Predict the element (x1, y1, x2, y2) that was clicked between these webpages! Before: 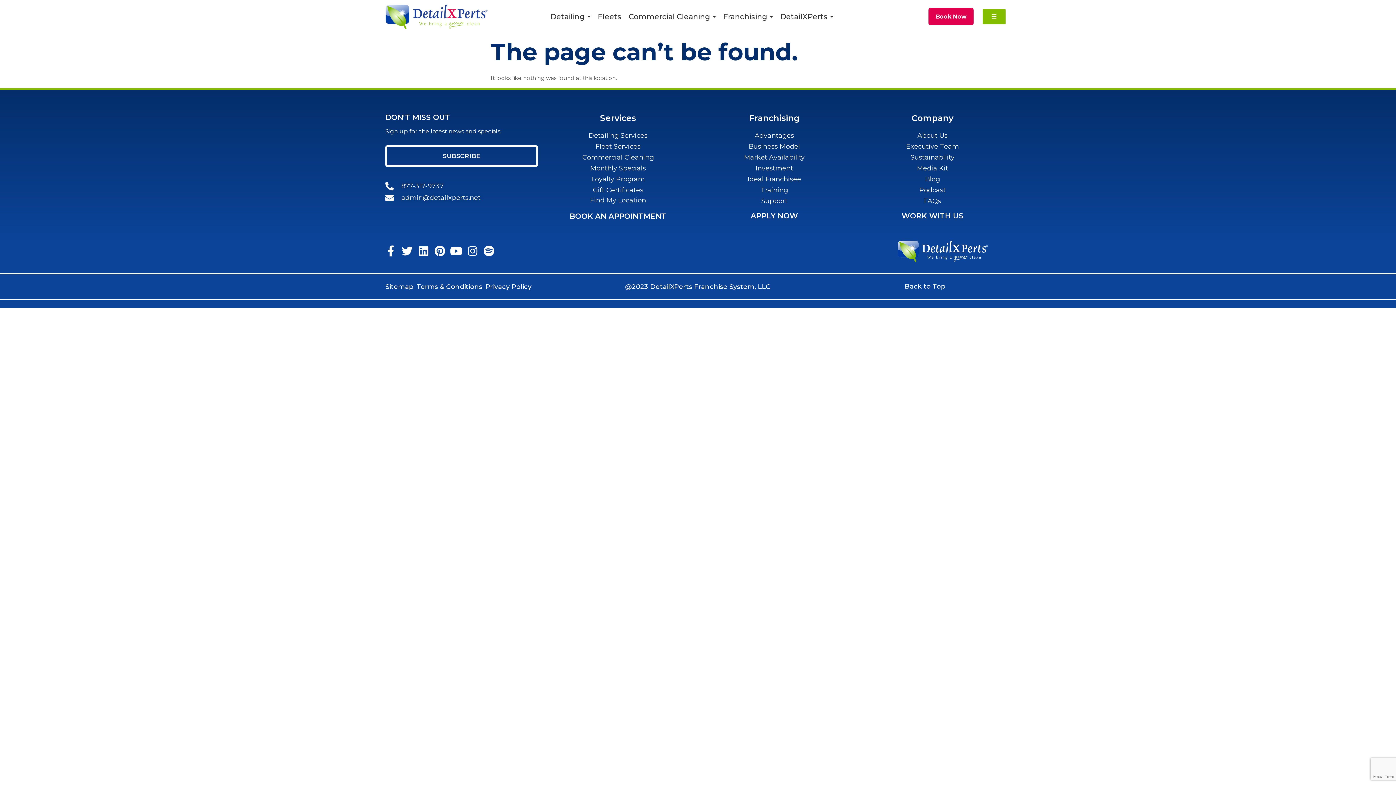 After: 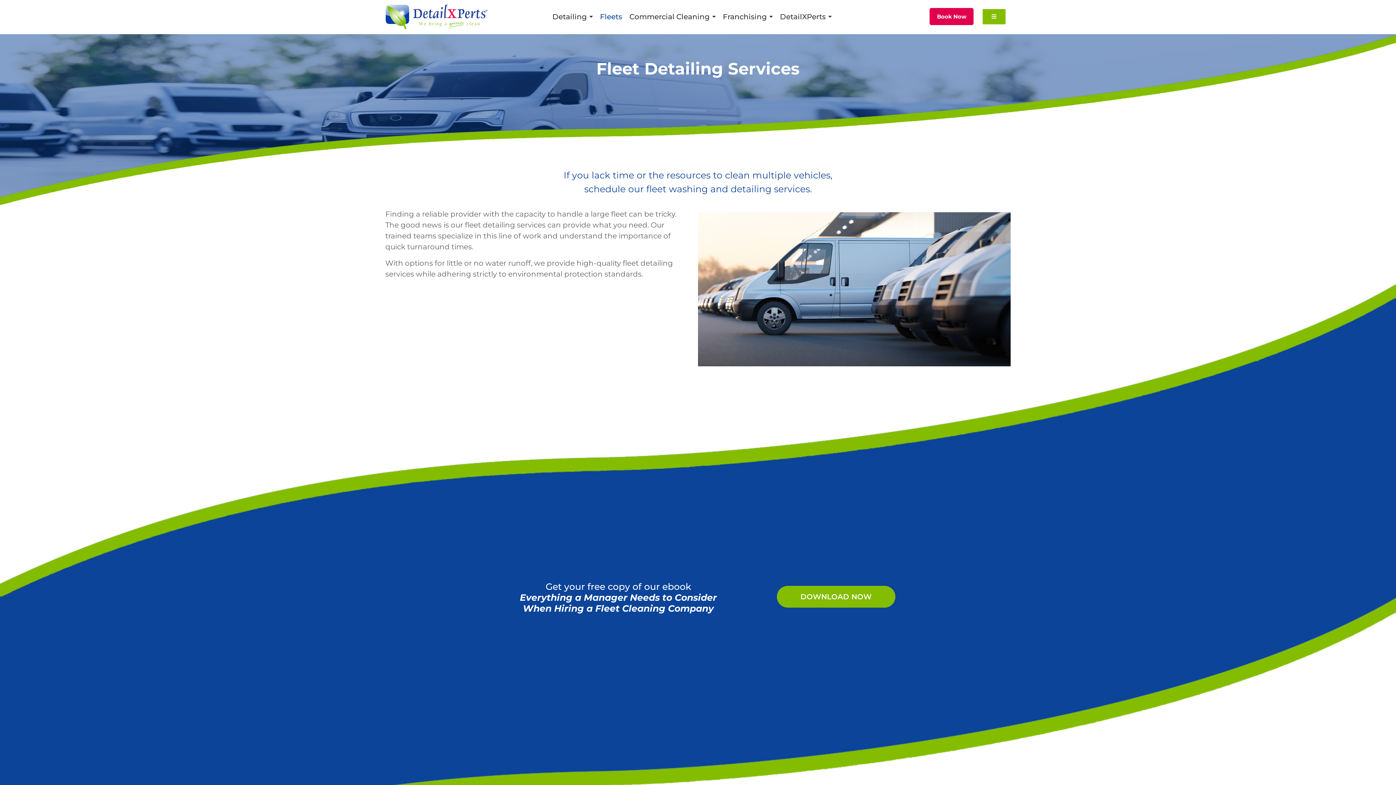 Action: label: Fleet Services bbox: (541, 142, 694, 150)